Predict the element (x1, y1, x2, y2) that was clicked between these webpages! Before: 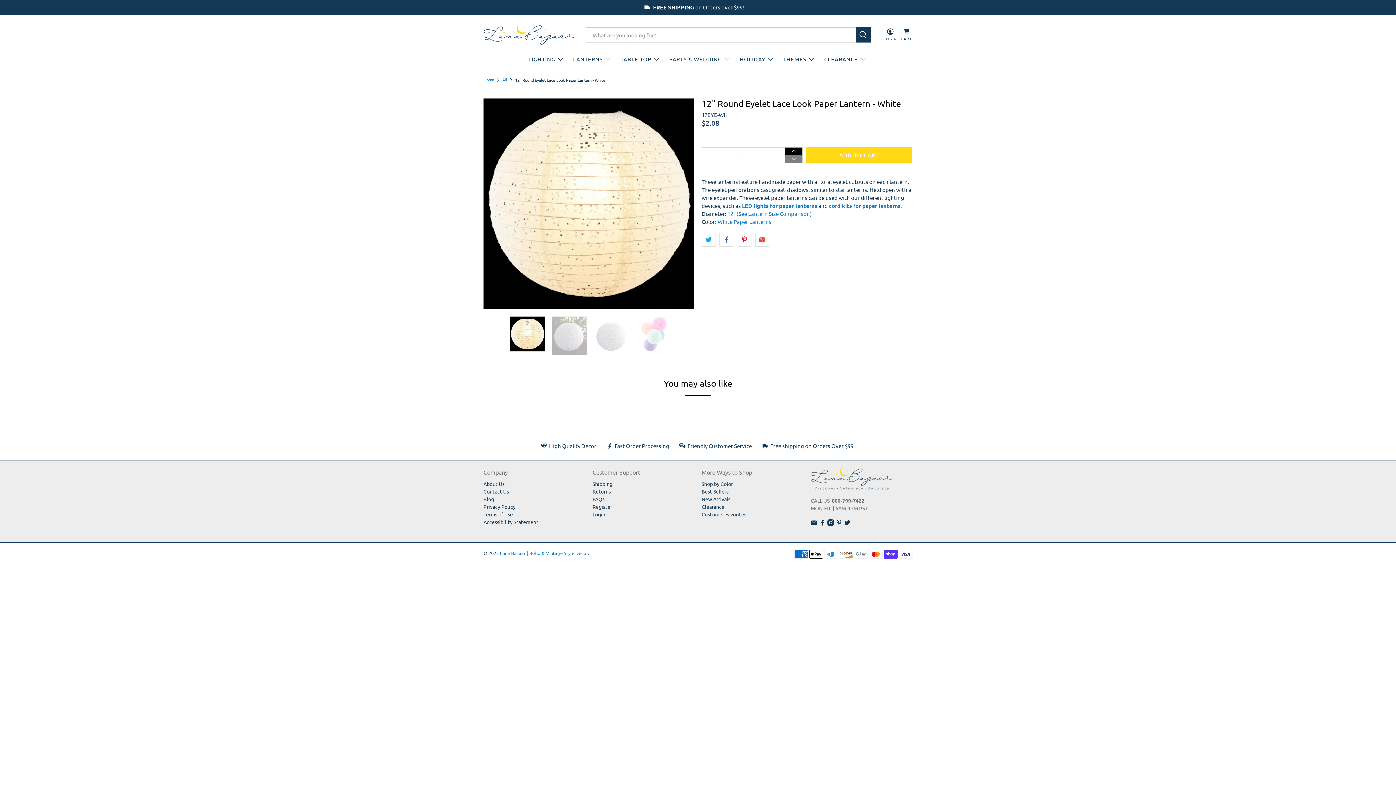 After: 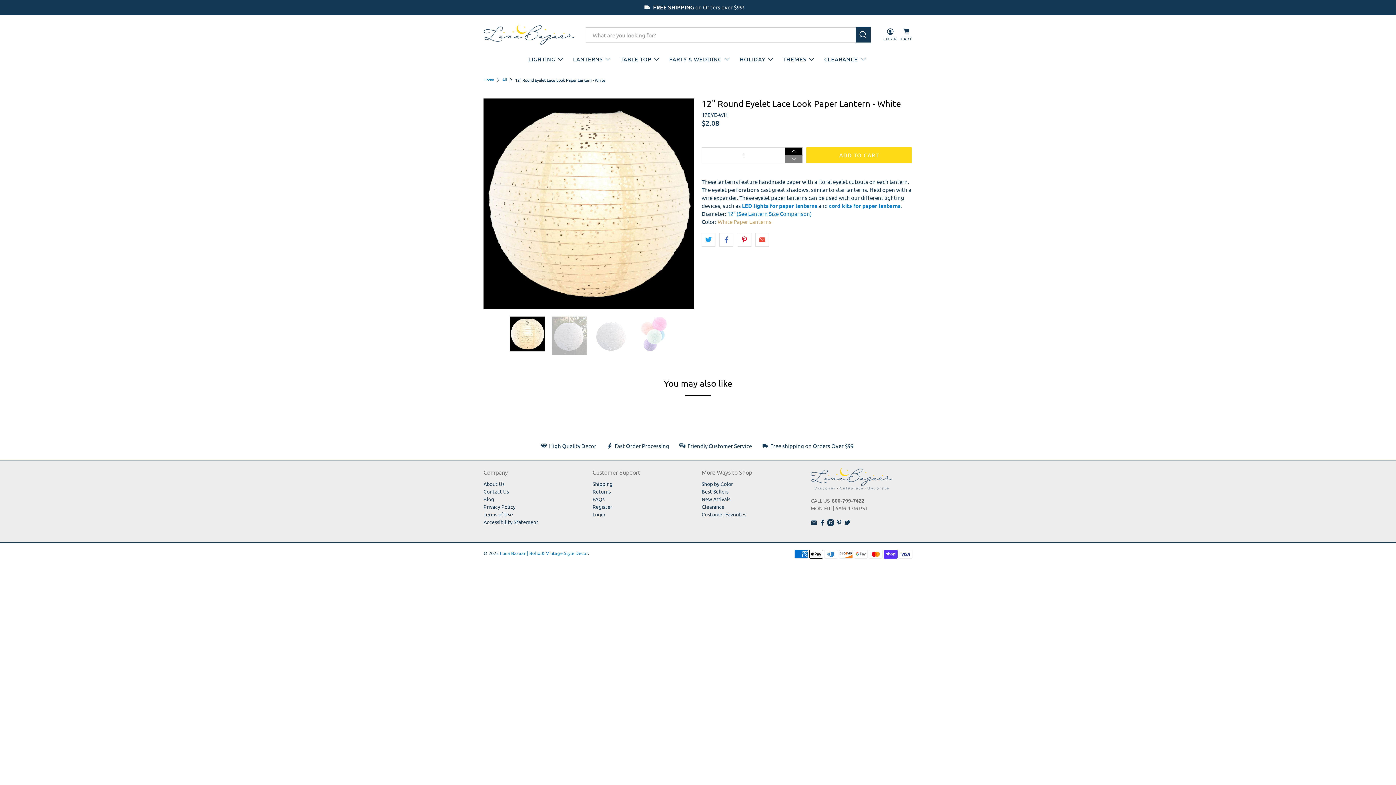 Action: bbox: (717, 218, 771, 224) label: White Paper Lanterns